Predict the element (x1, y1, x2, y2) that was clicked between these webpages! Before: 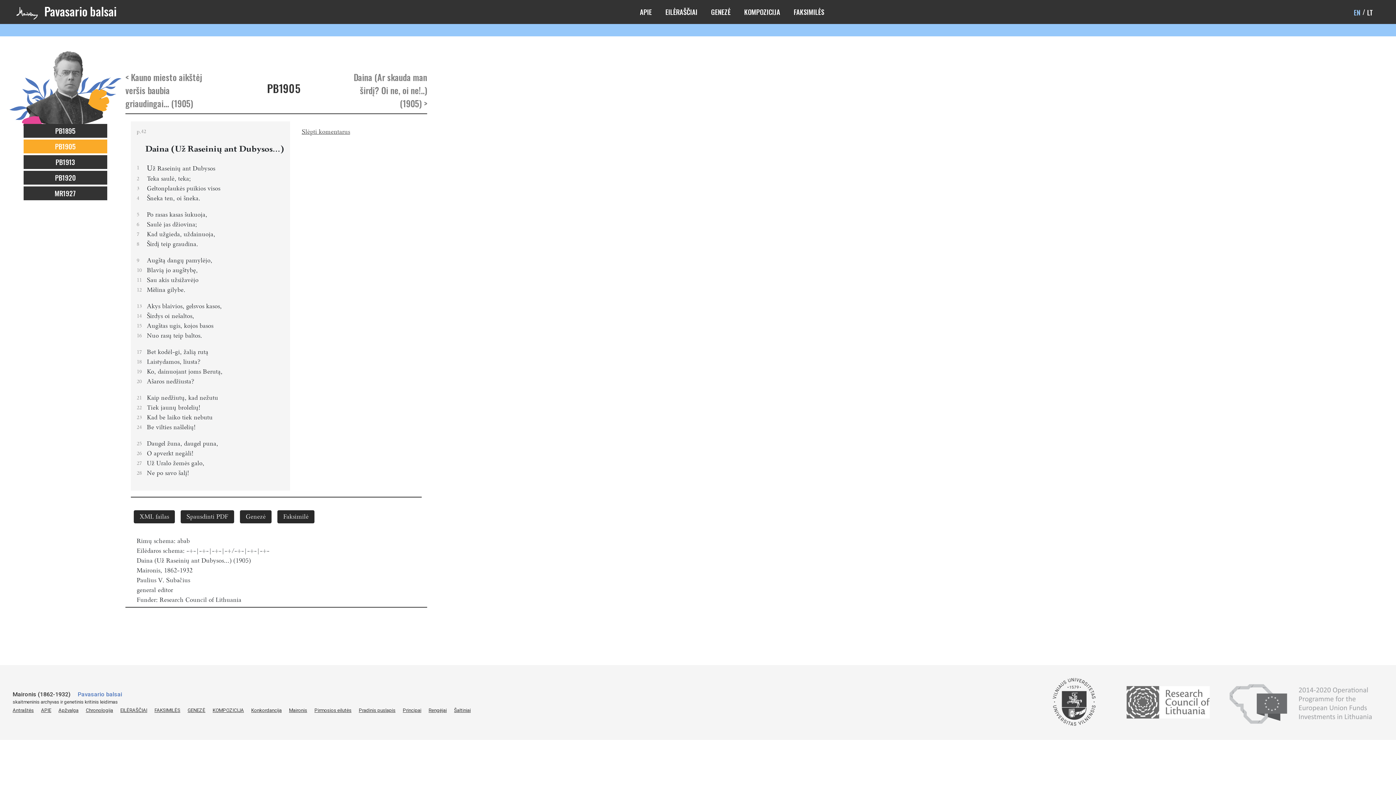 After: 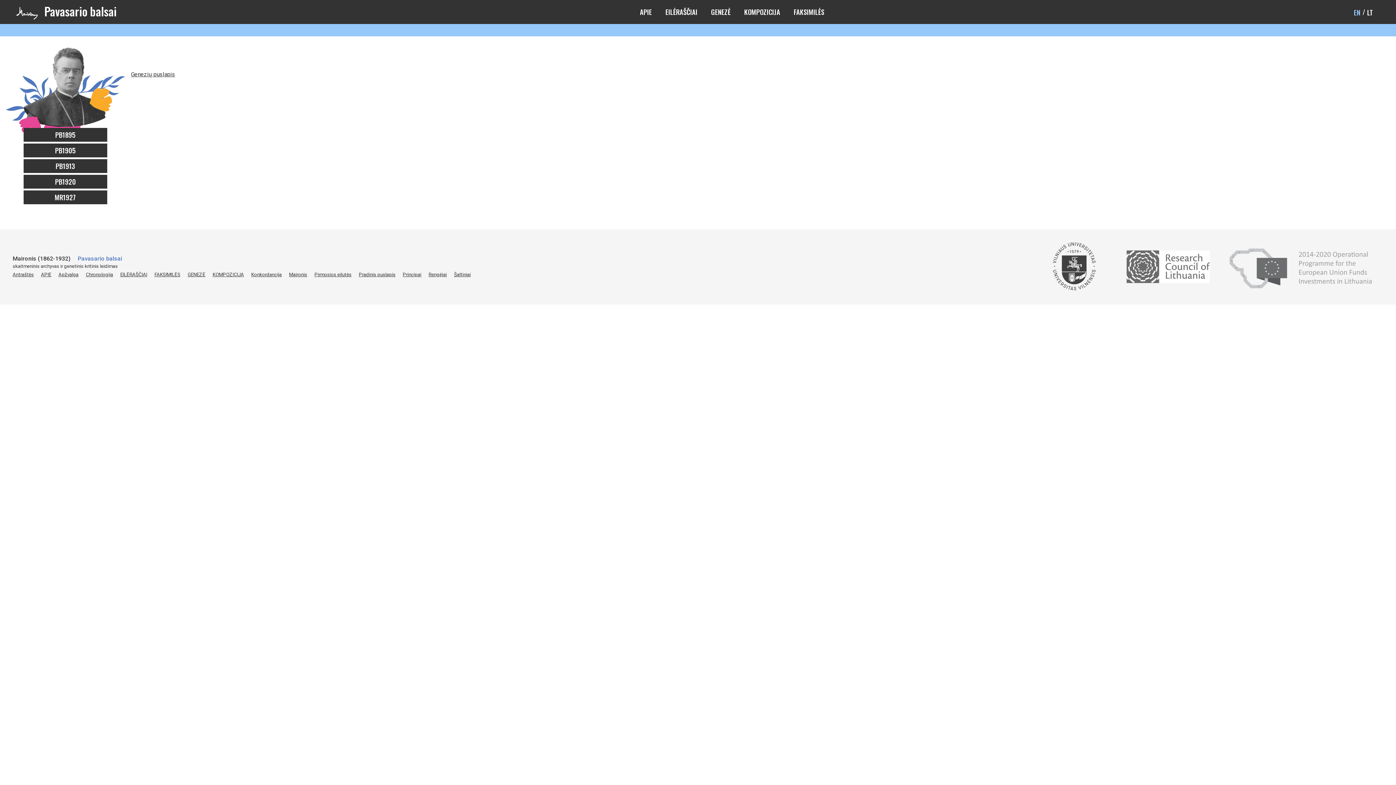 Action: bbox: (187, 708, 205, 713) label: GENEZĖ